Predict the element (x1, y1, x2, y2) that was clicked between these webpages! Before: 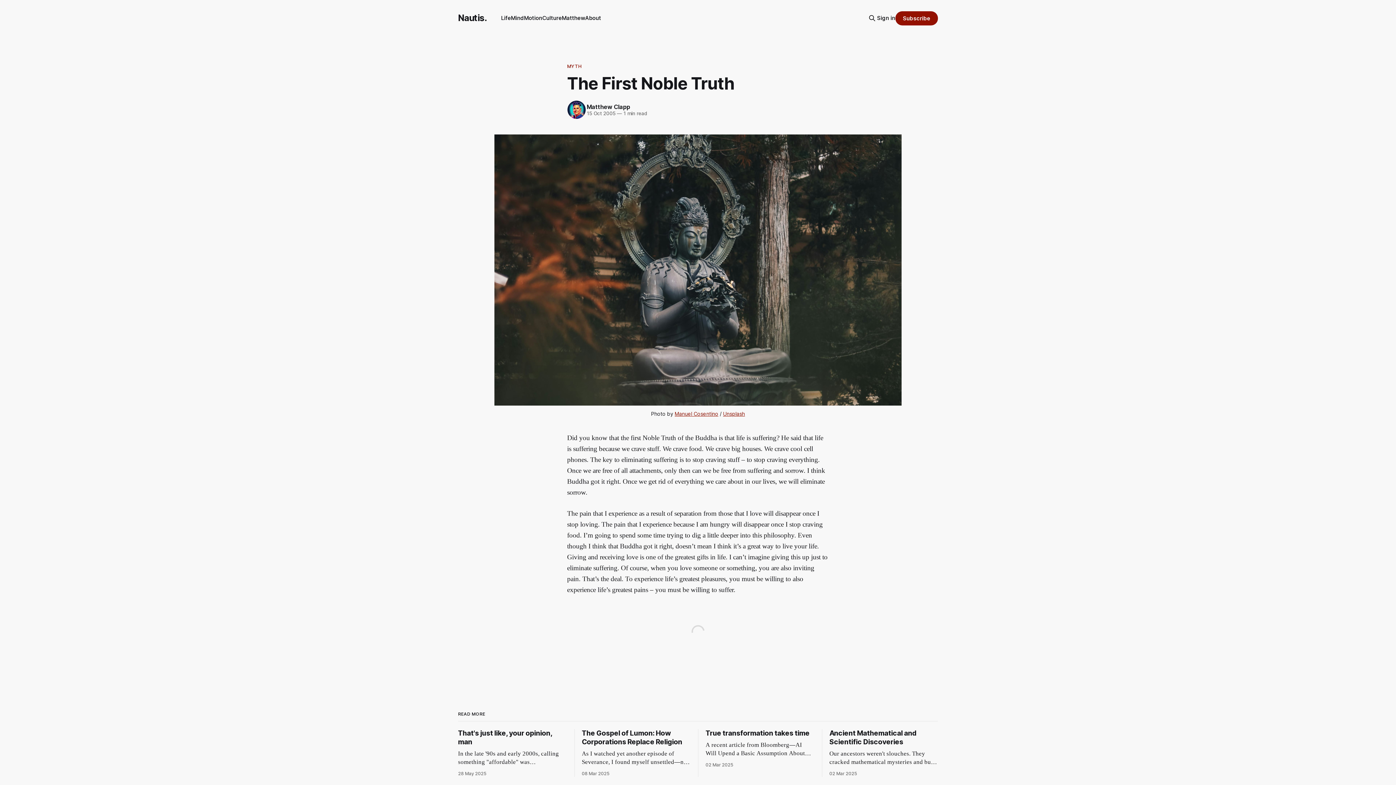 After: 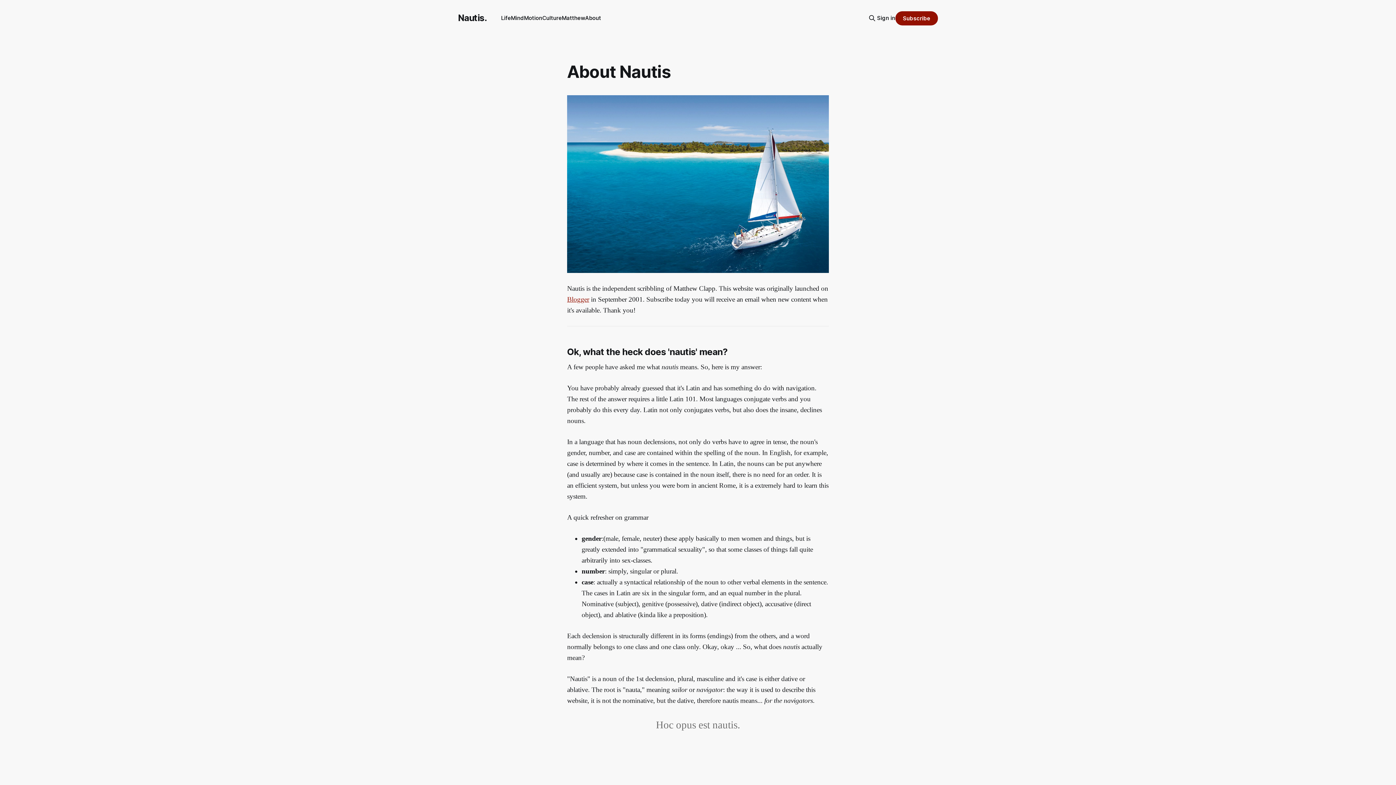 Action: bbox: (585, 14, 601, 21) label: About